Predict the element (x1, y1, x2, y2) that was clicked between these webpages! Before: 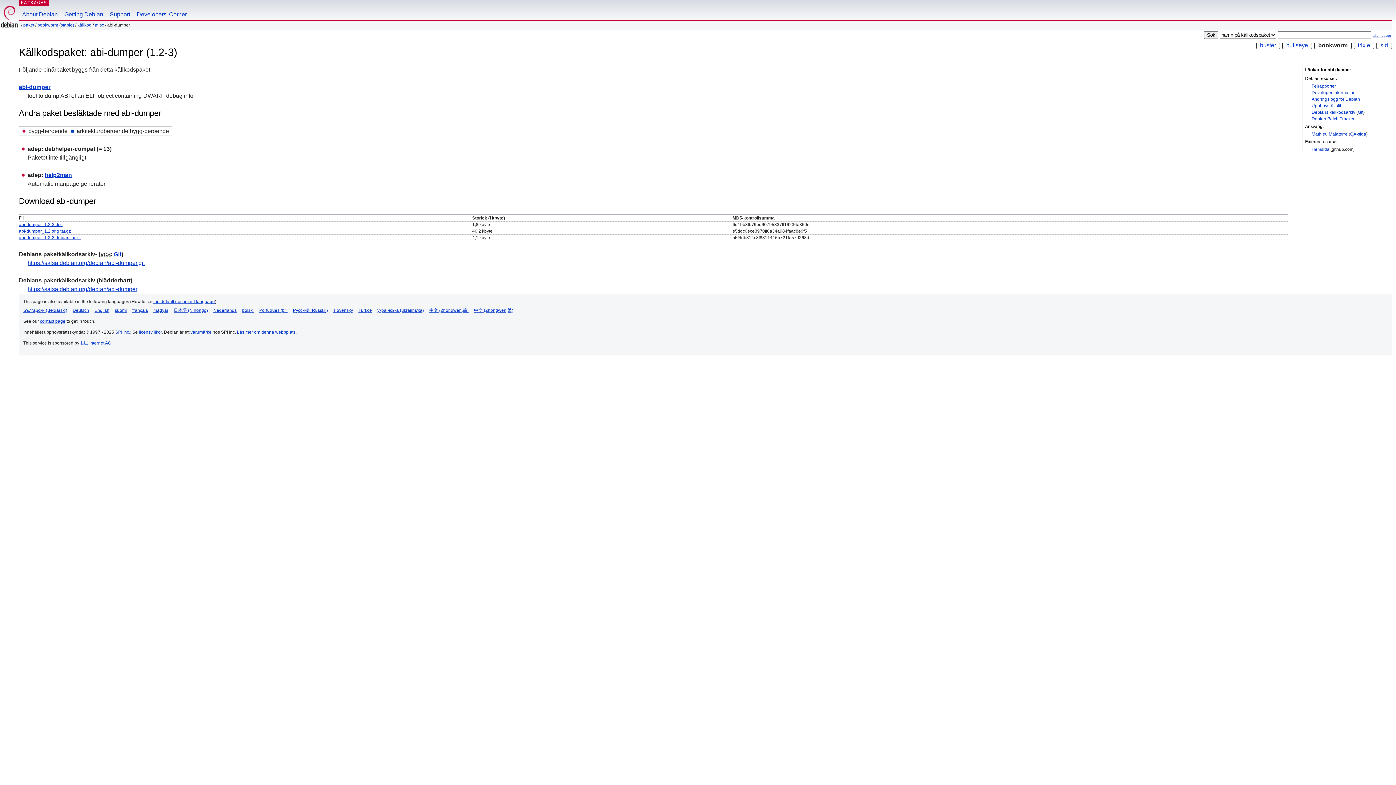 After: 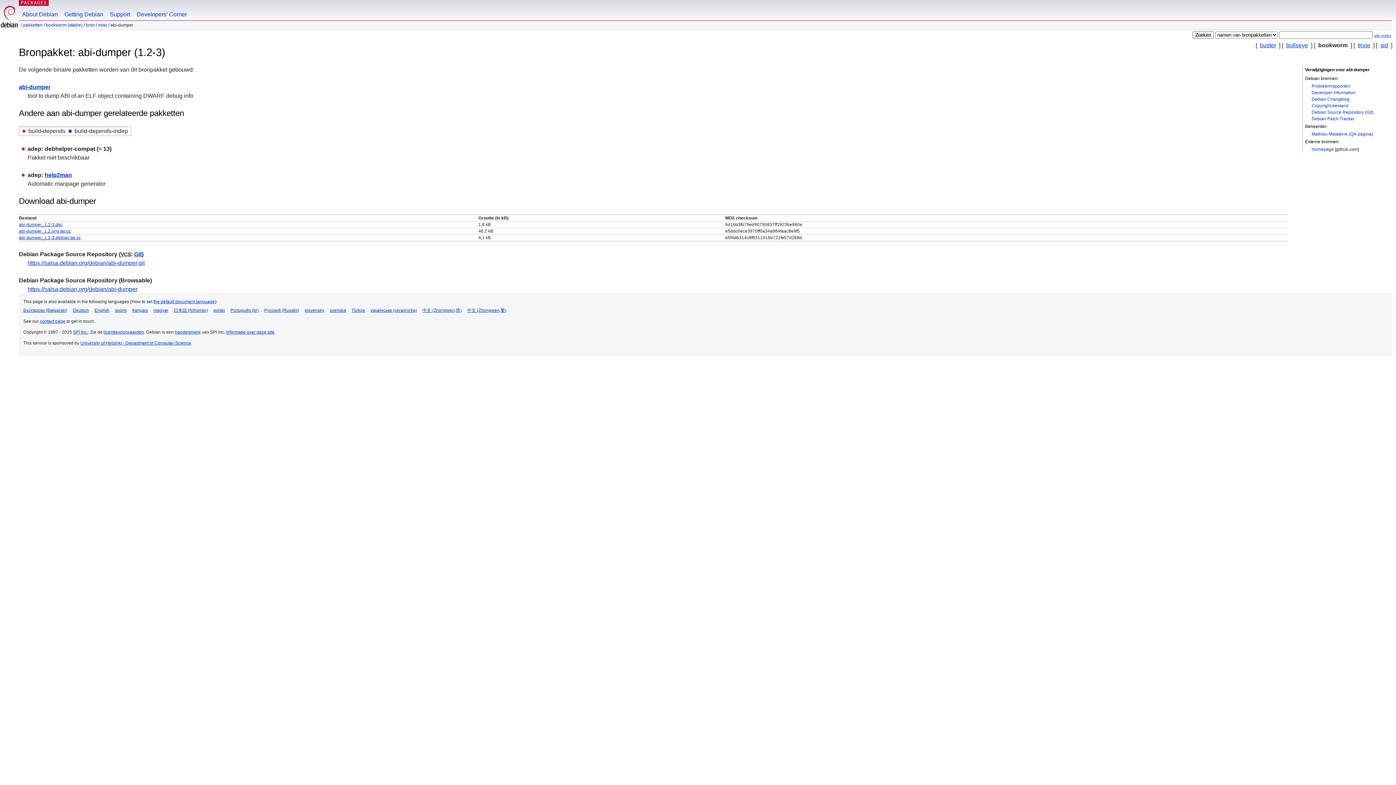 Action: label: Nederlands bbox: (213, 307, 236, 313)